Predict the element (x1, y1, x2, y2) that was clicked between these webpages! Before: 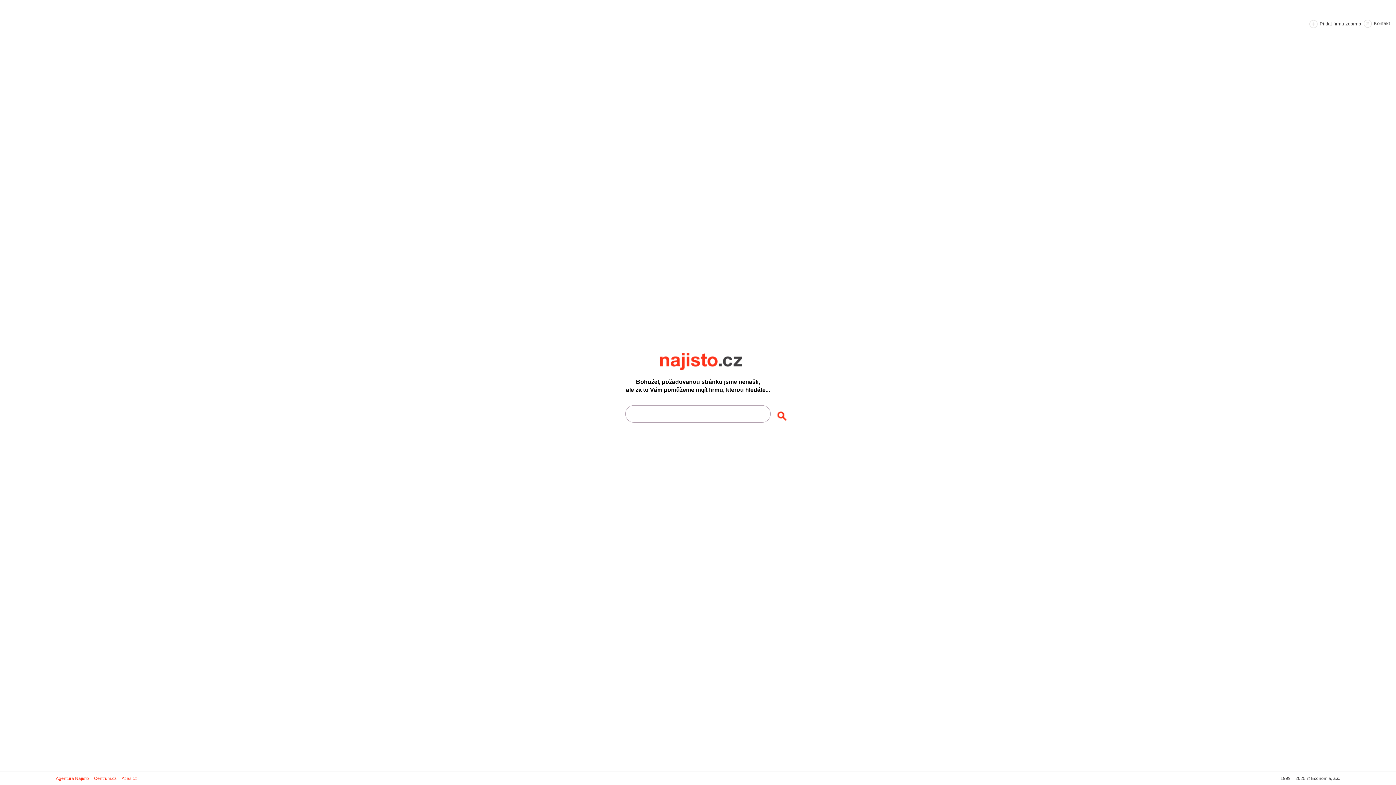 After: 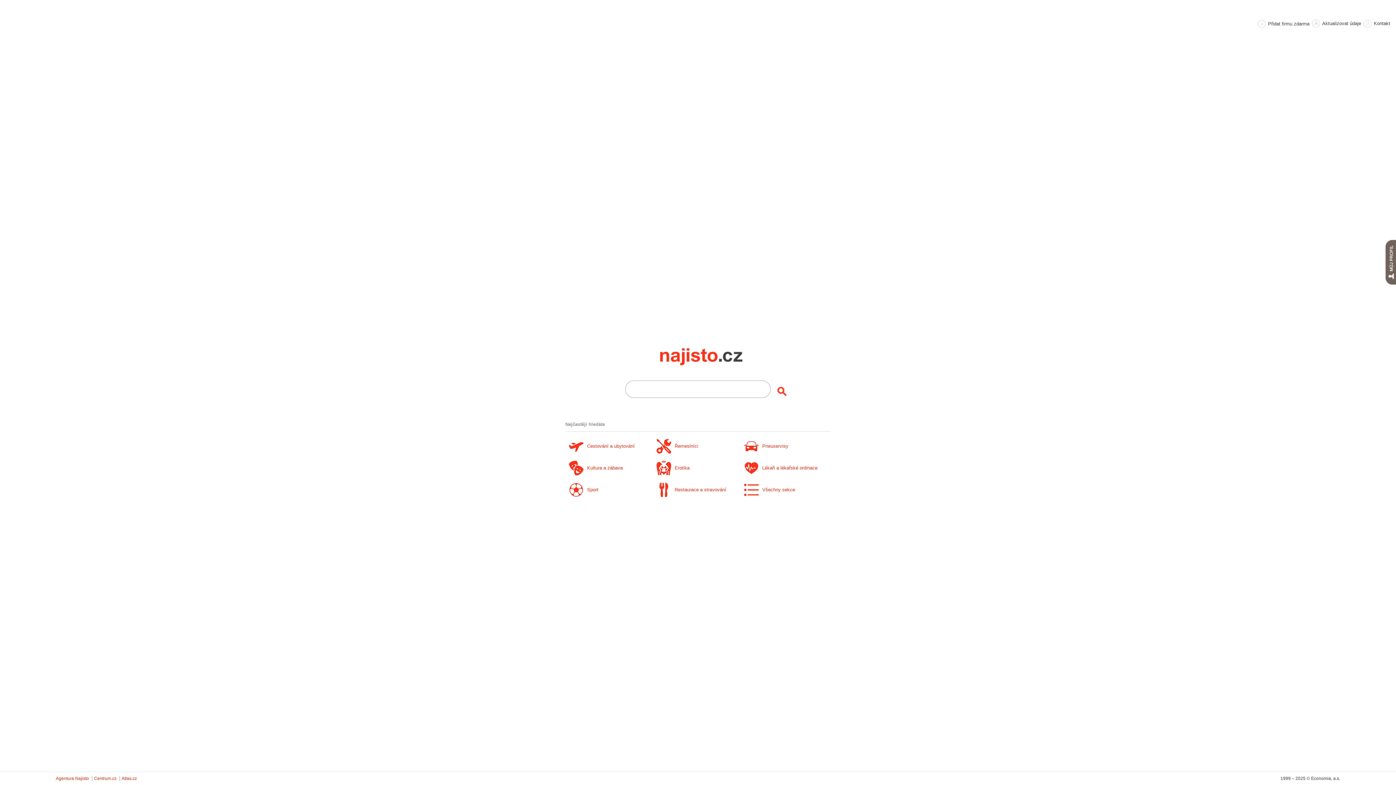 Action: label: Najisto.cz bbox: (660, 352, 762, 370)